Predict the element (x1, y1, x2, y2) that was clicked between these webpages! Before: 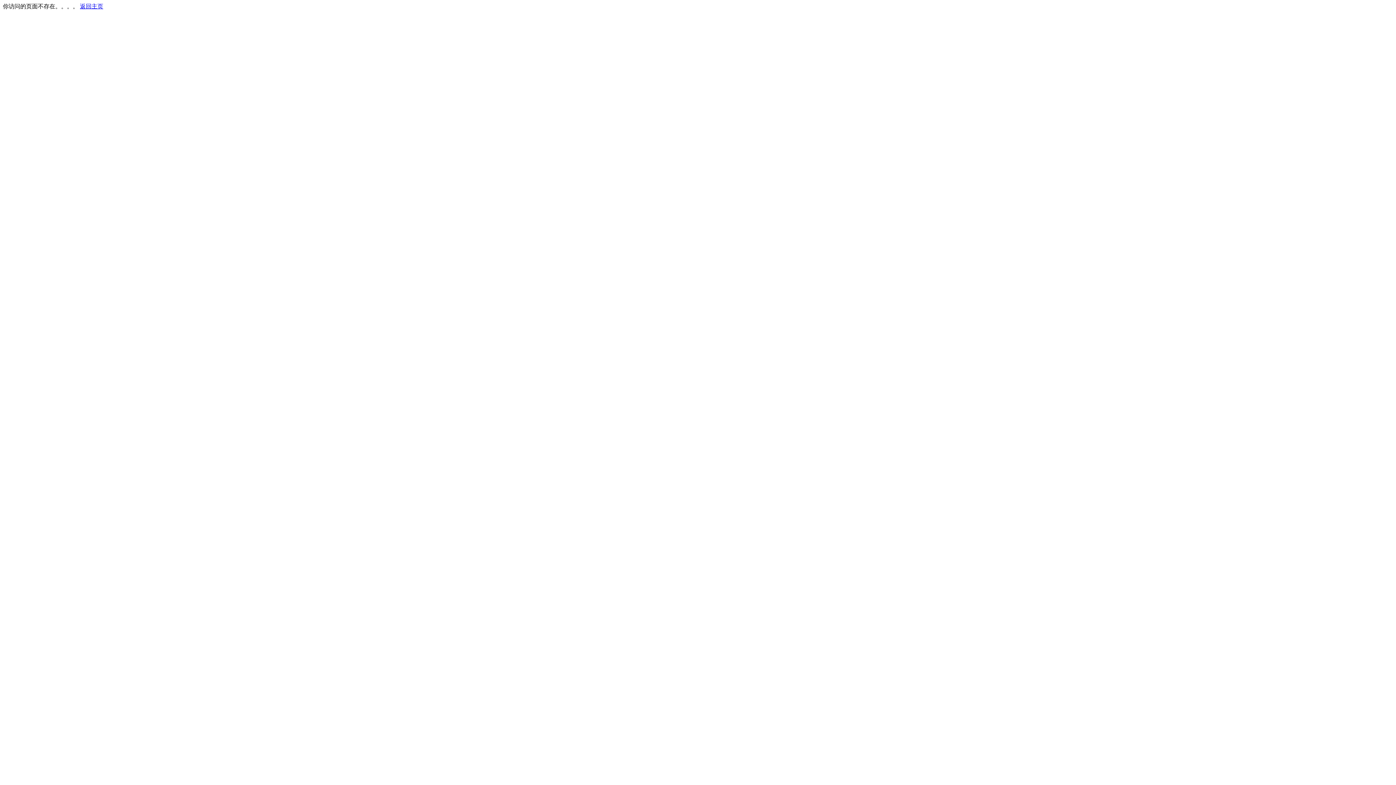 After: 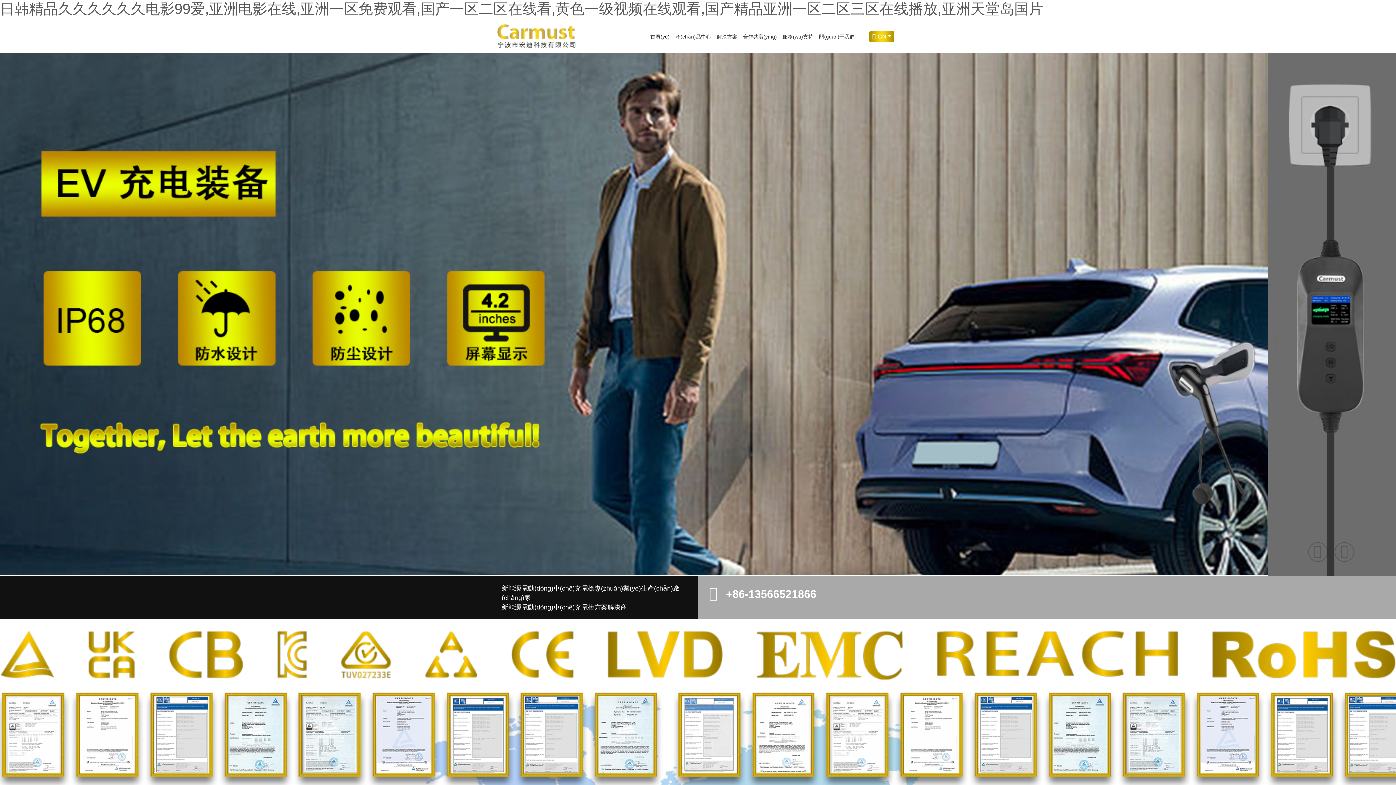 Action: bbox: (80, 3, 103, 9) label: 返回主页